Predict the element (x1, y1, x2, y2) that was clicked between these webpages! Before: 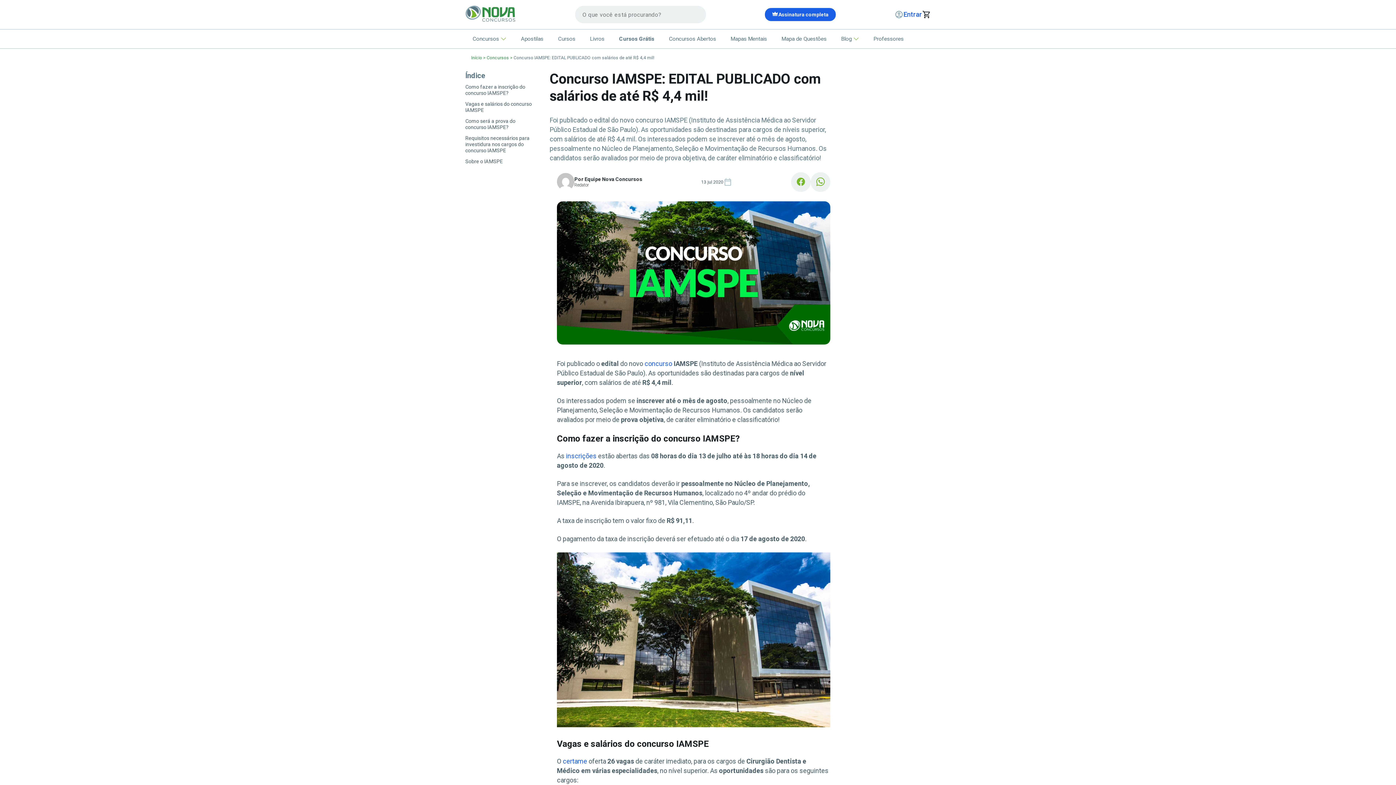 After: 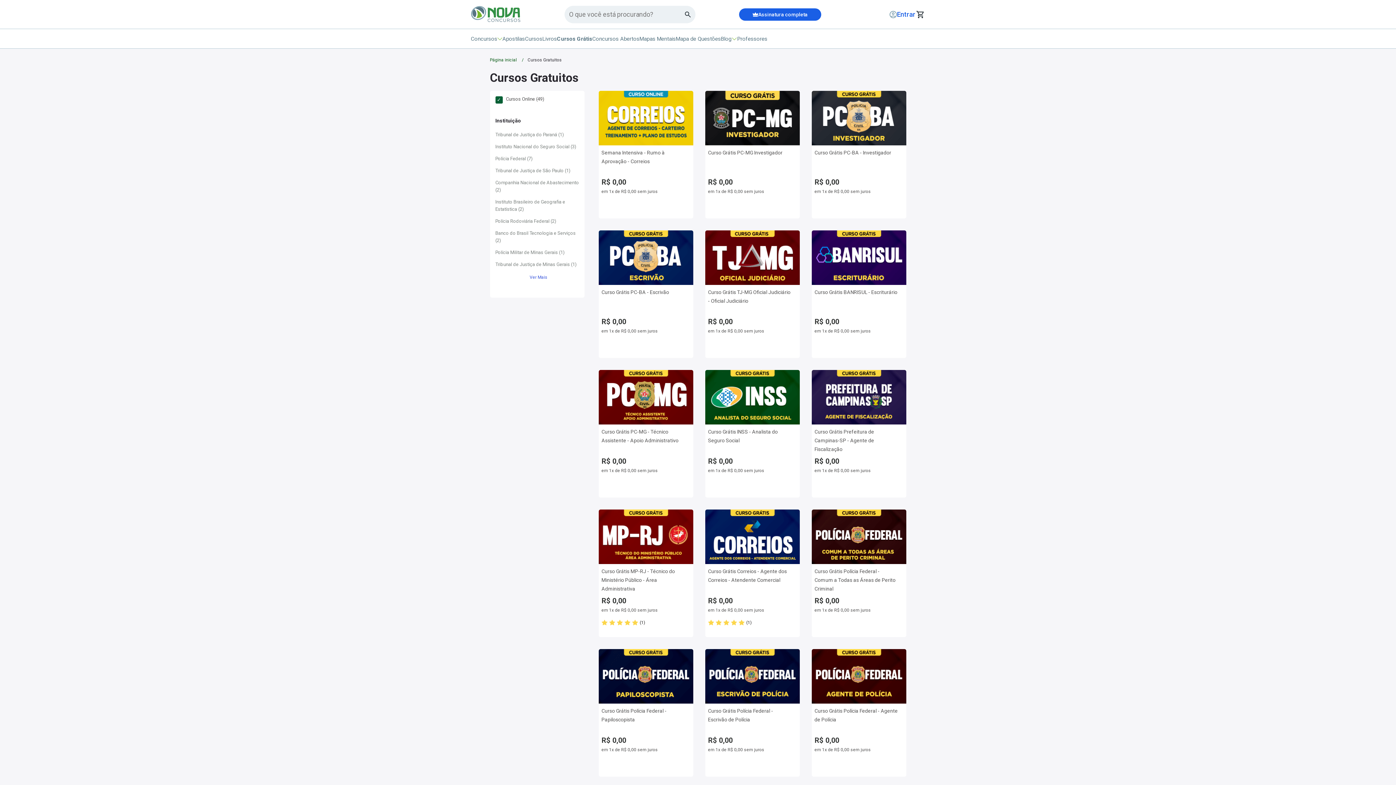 Action: label: Cursos Grátis bbox: (619, 35, 654, 42)